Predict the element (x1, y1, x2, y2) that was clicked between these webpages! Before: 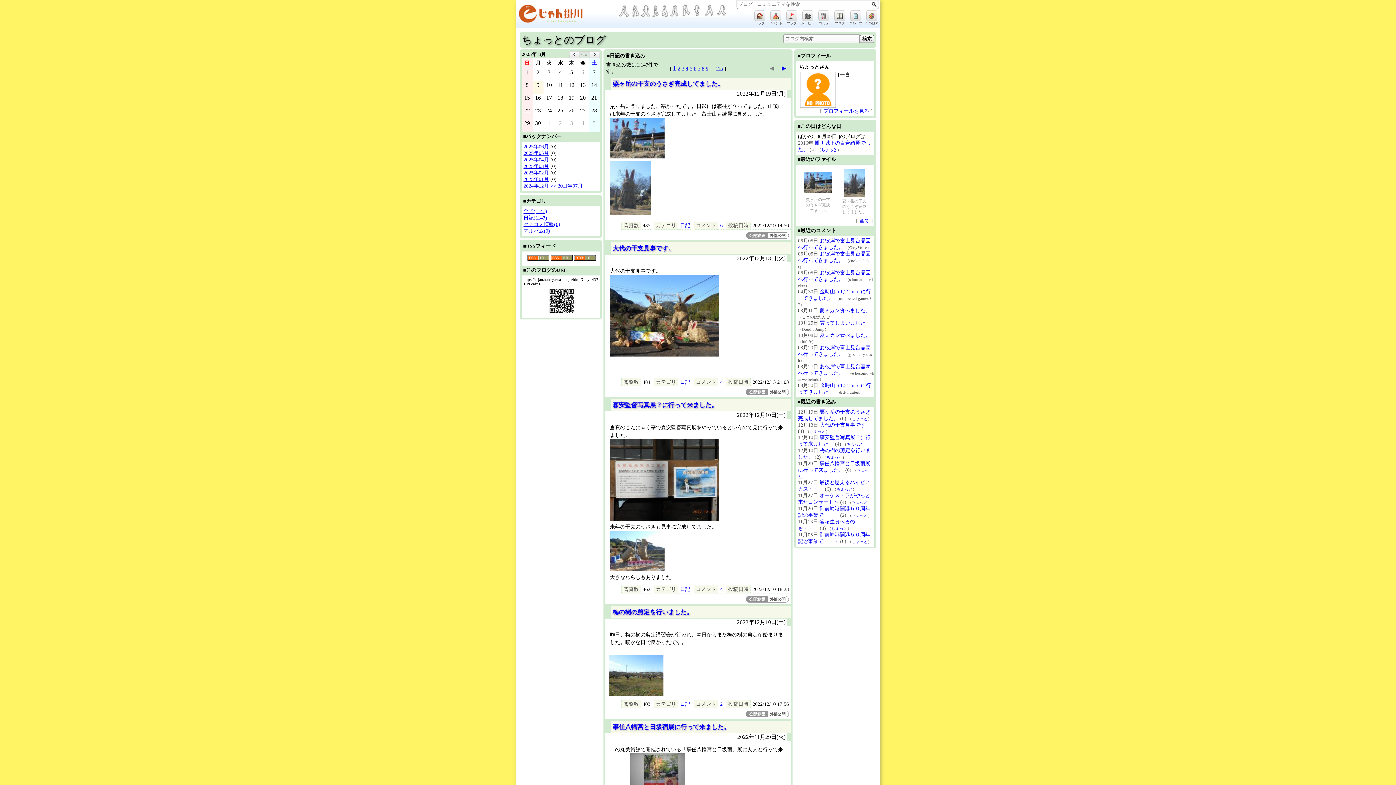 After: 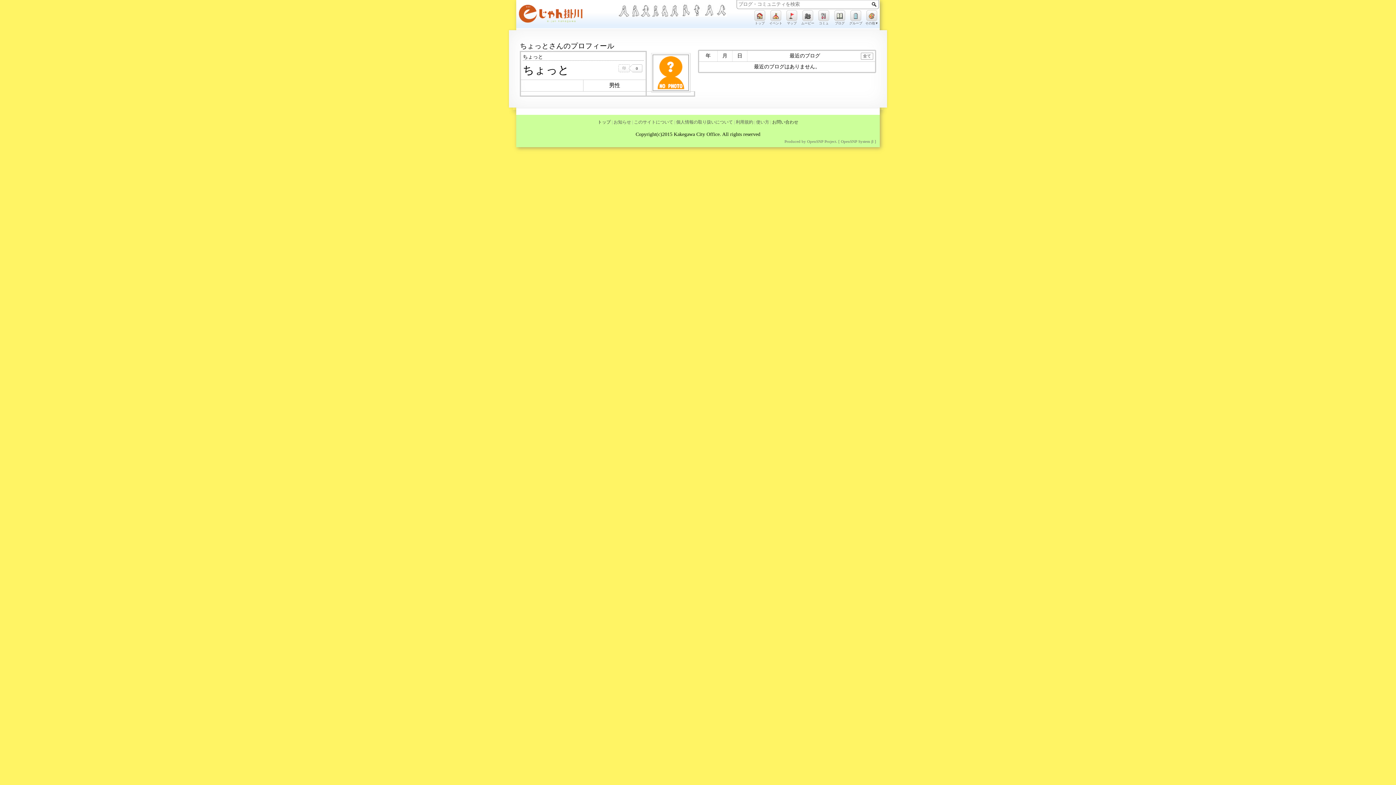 Action: bbox: (852, 416, 868, 421) label: ちょっと